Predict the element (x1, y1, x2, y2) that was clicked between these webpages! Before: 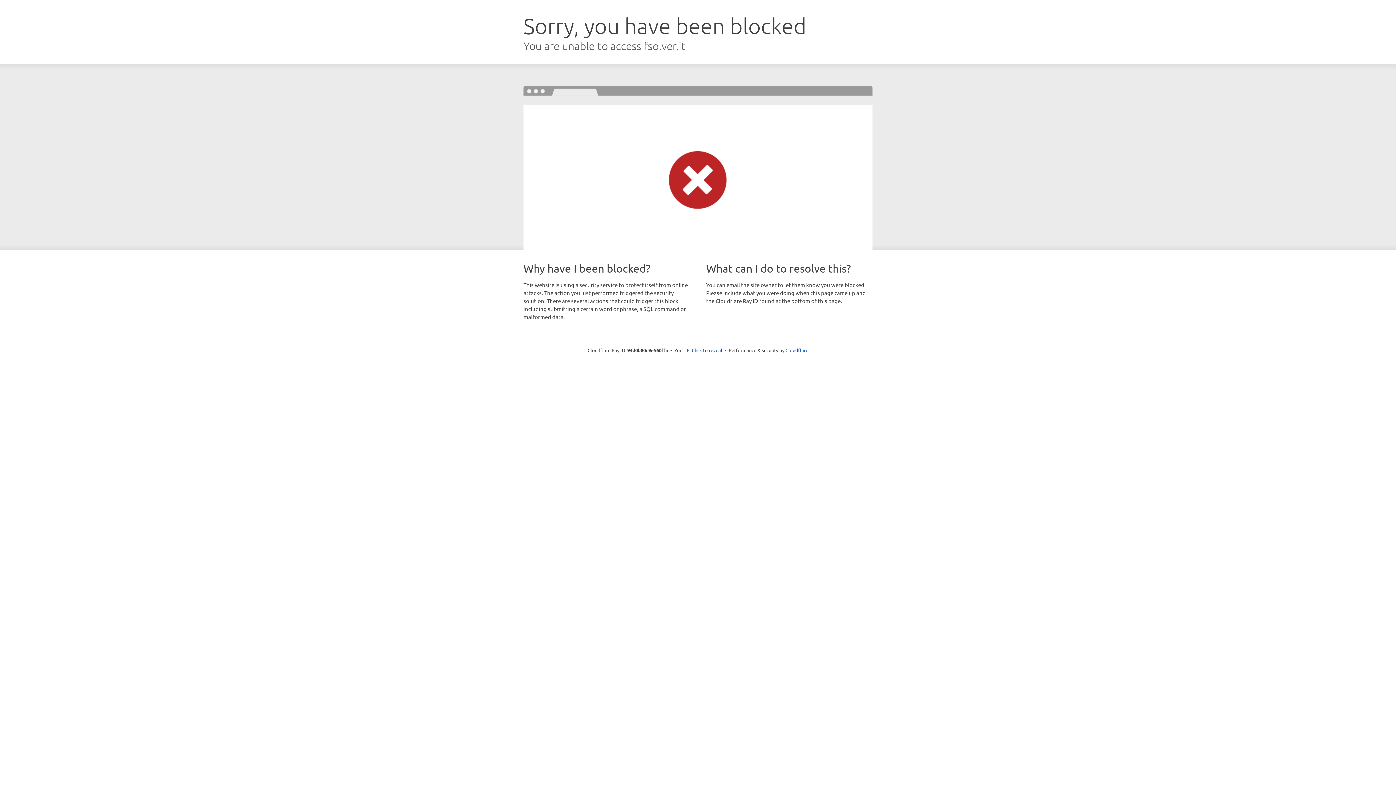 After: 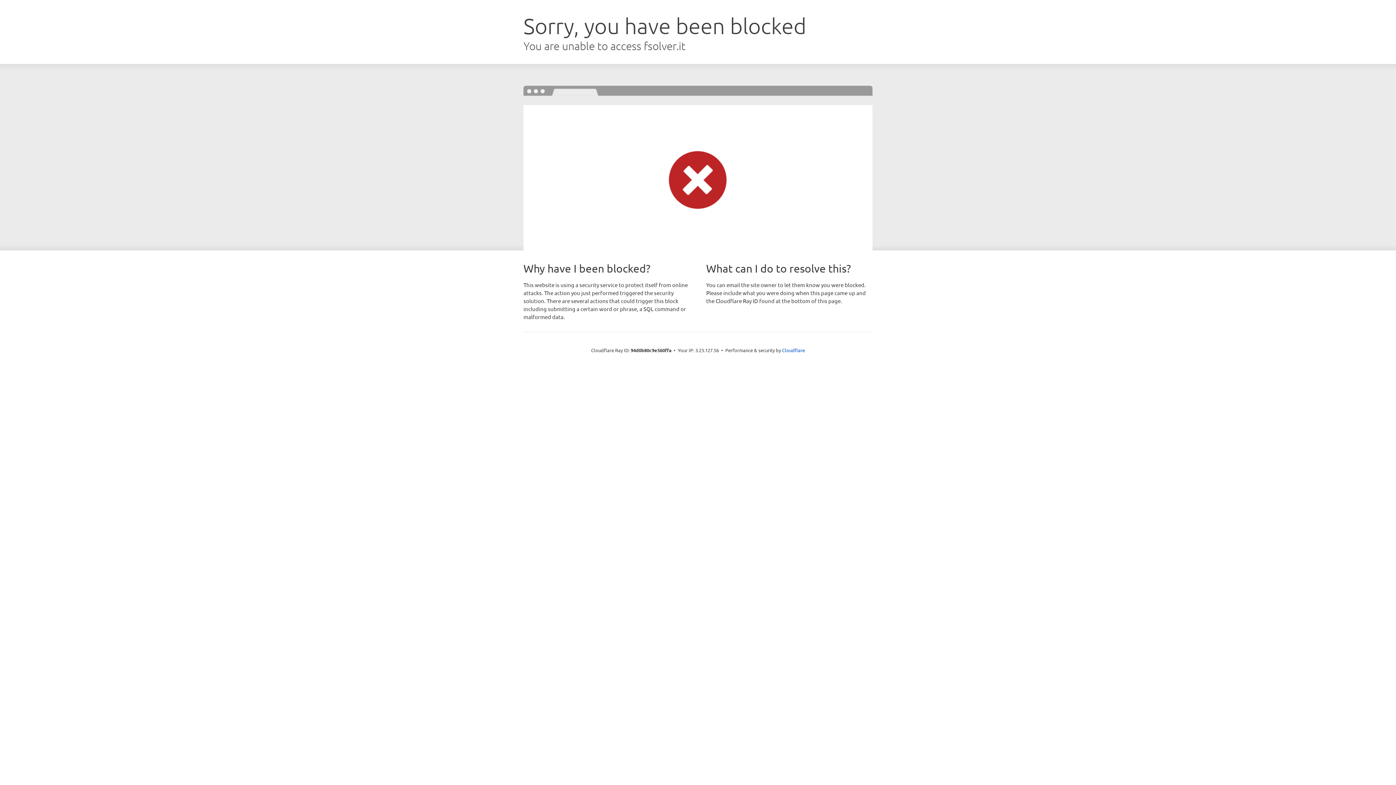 Action: bbox: (692, 346, 722, 353) label: Click to reveal